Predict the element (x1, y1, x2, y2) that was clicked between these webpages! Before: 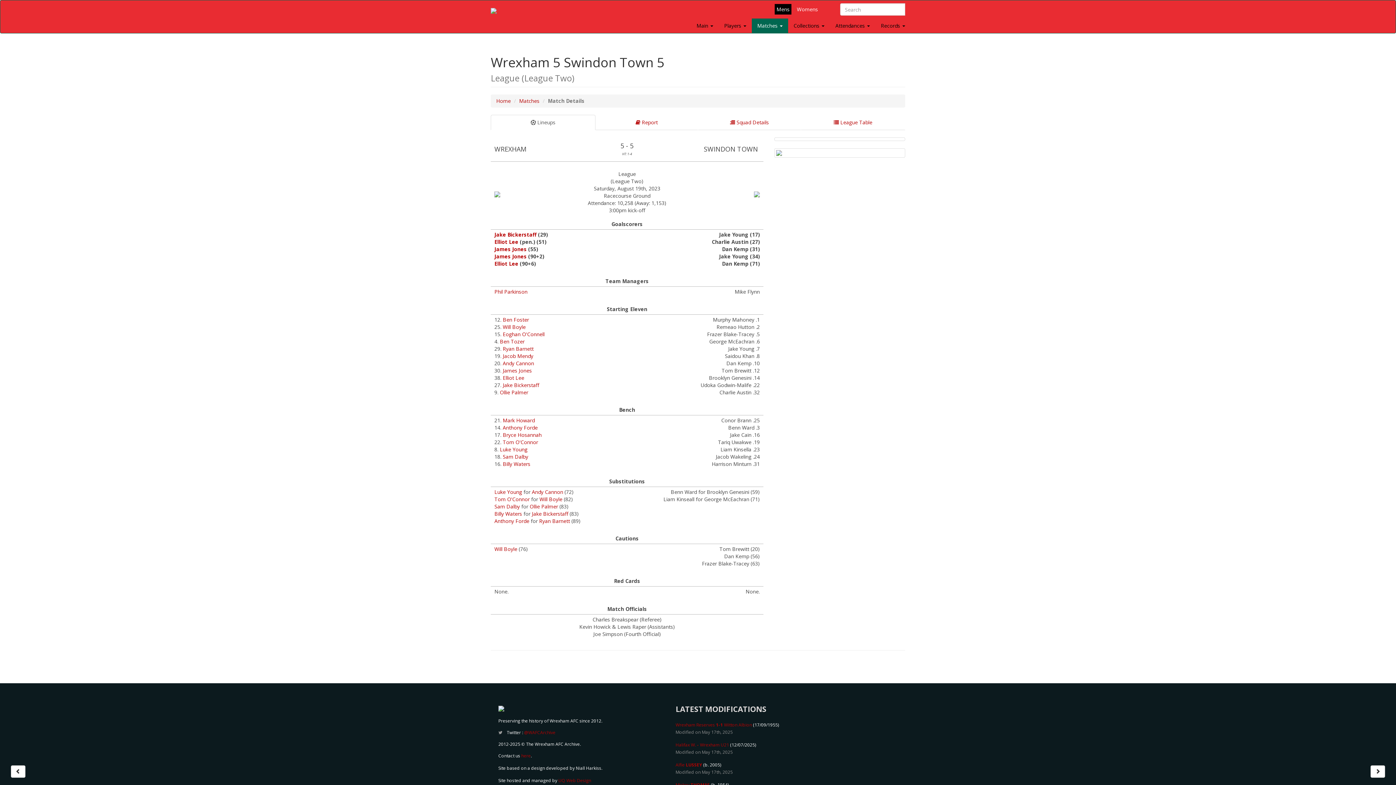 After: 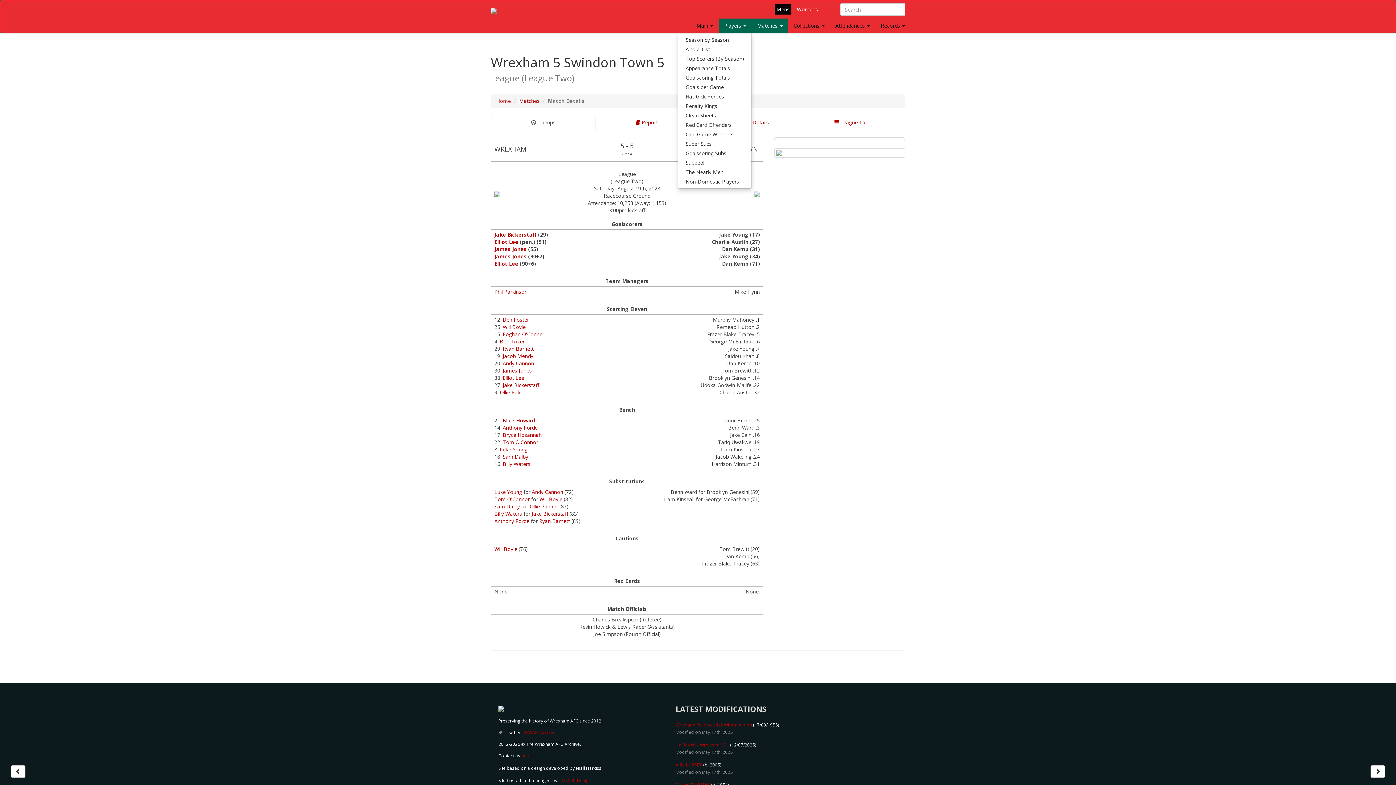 Action: label: Players  bbox: (718, 18, 752, 33)